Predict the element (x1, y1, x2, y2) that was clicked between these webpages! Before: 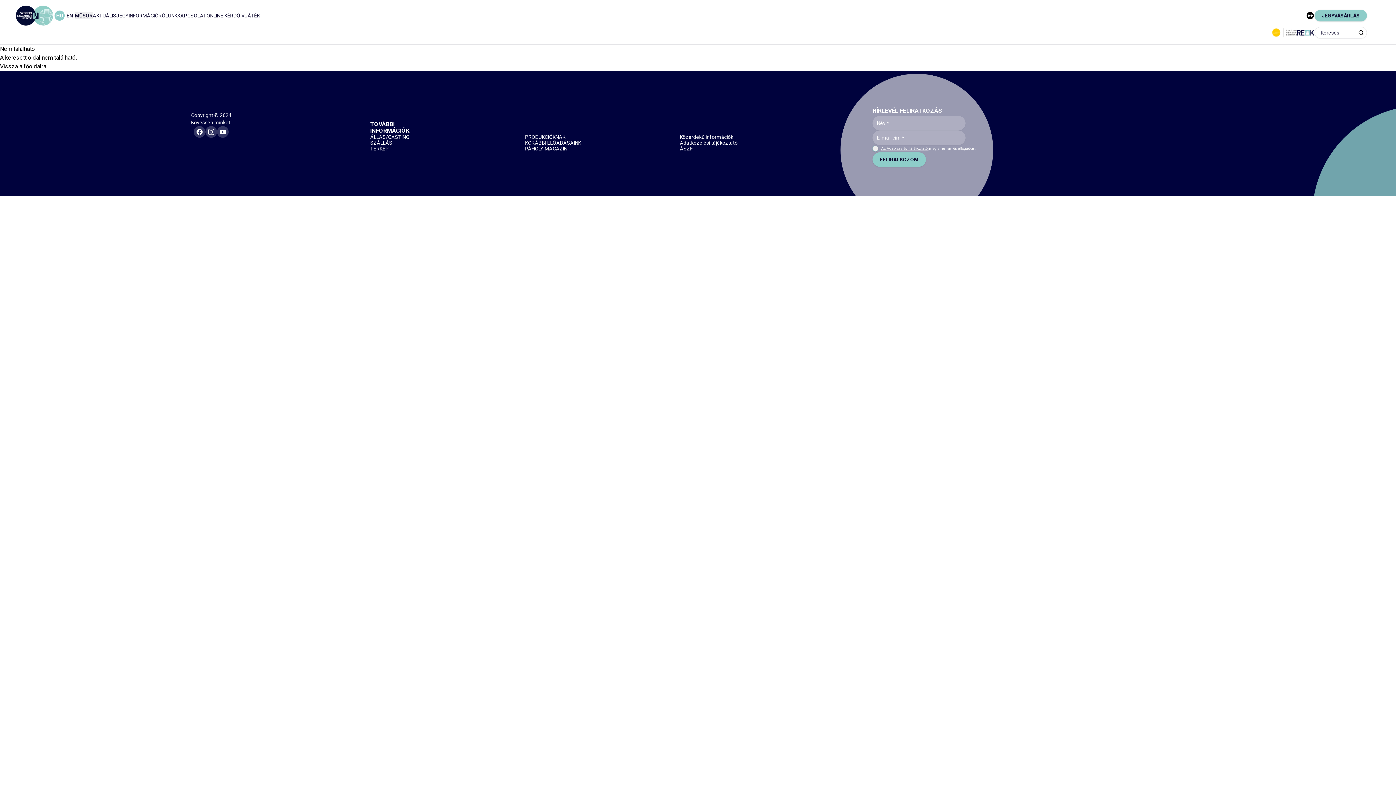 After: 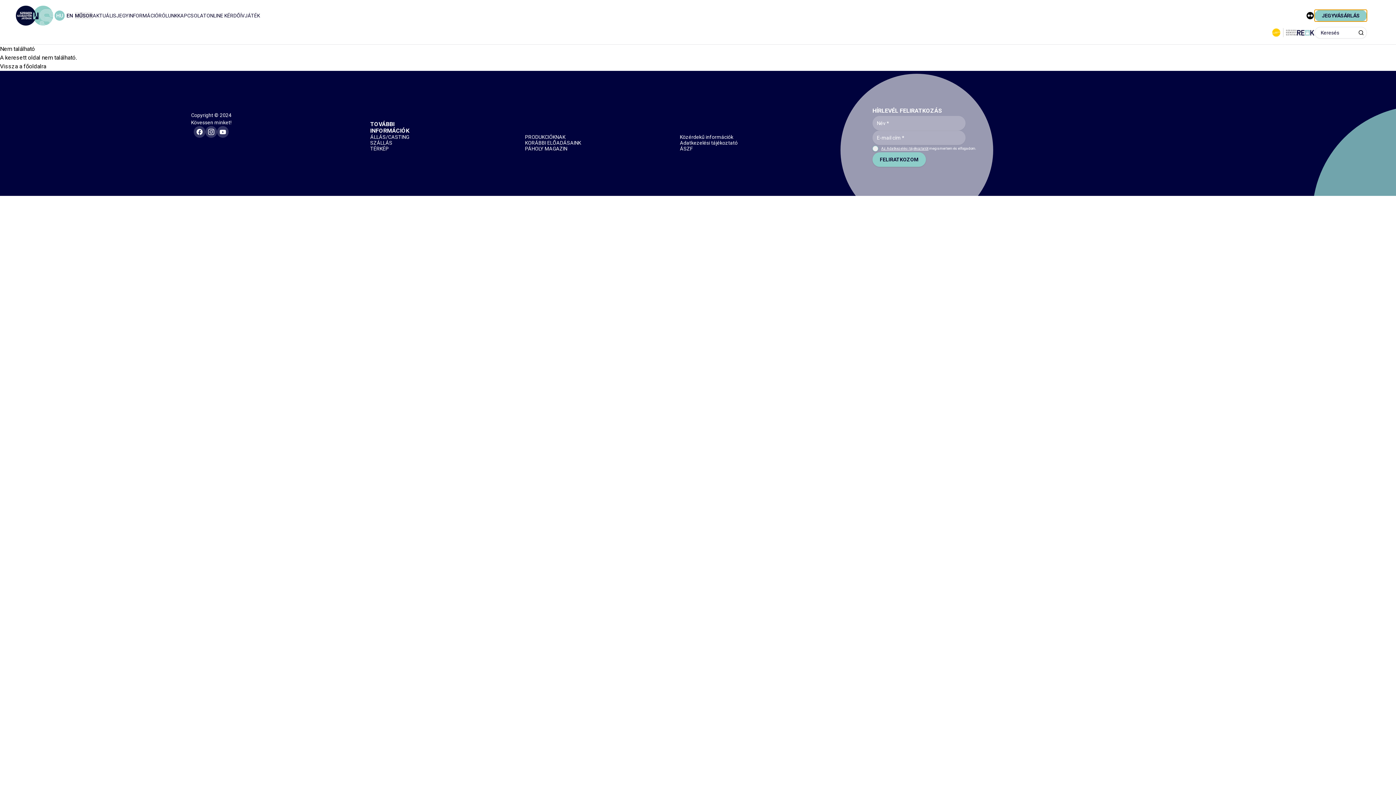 Action: bbox: (1314, 9, 1367, 21) label: JEGYVÁSÁRLÁS